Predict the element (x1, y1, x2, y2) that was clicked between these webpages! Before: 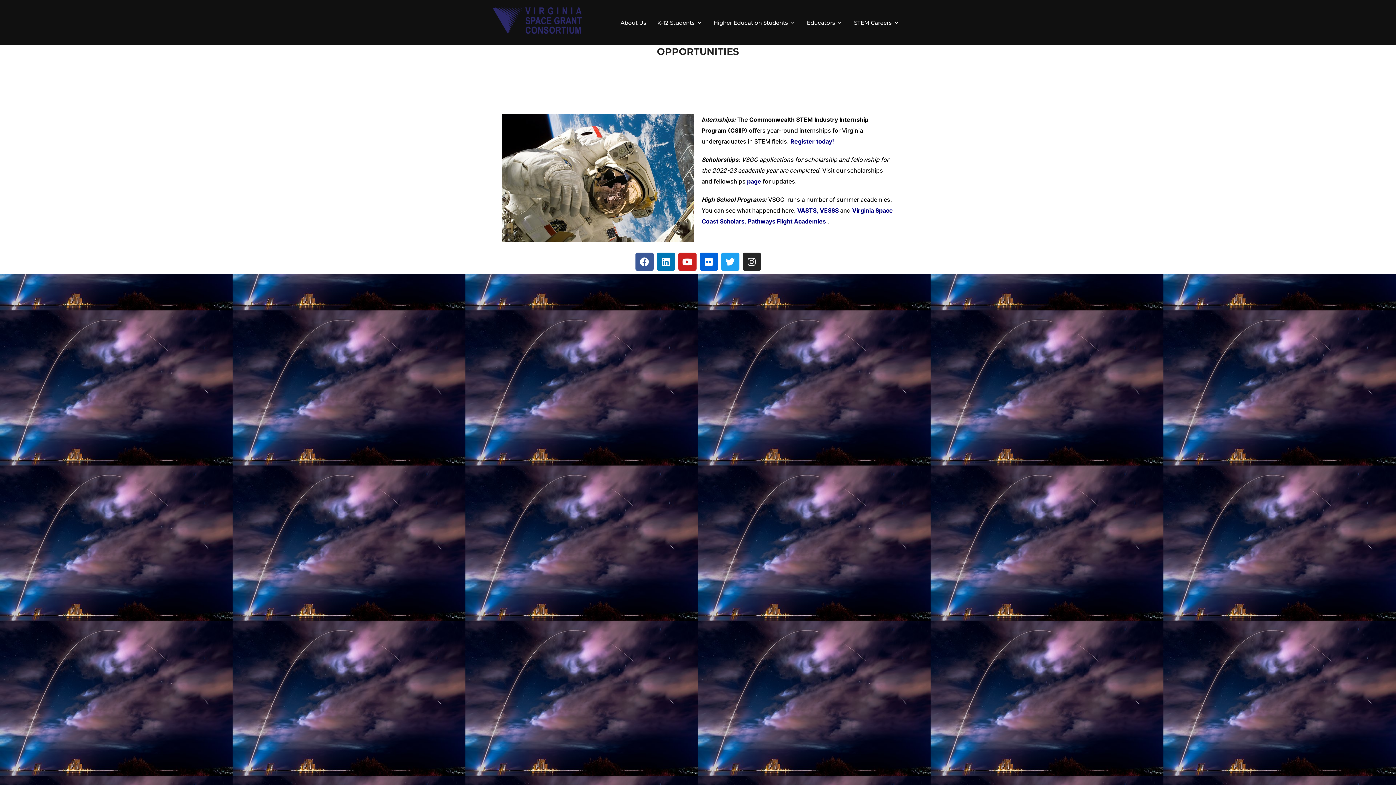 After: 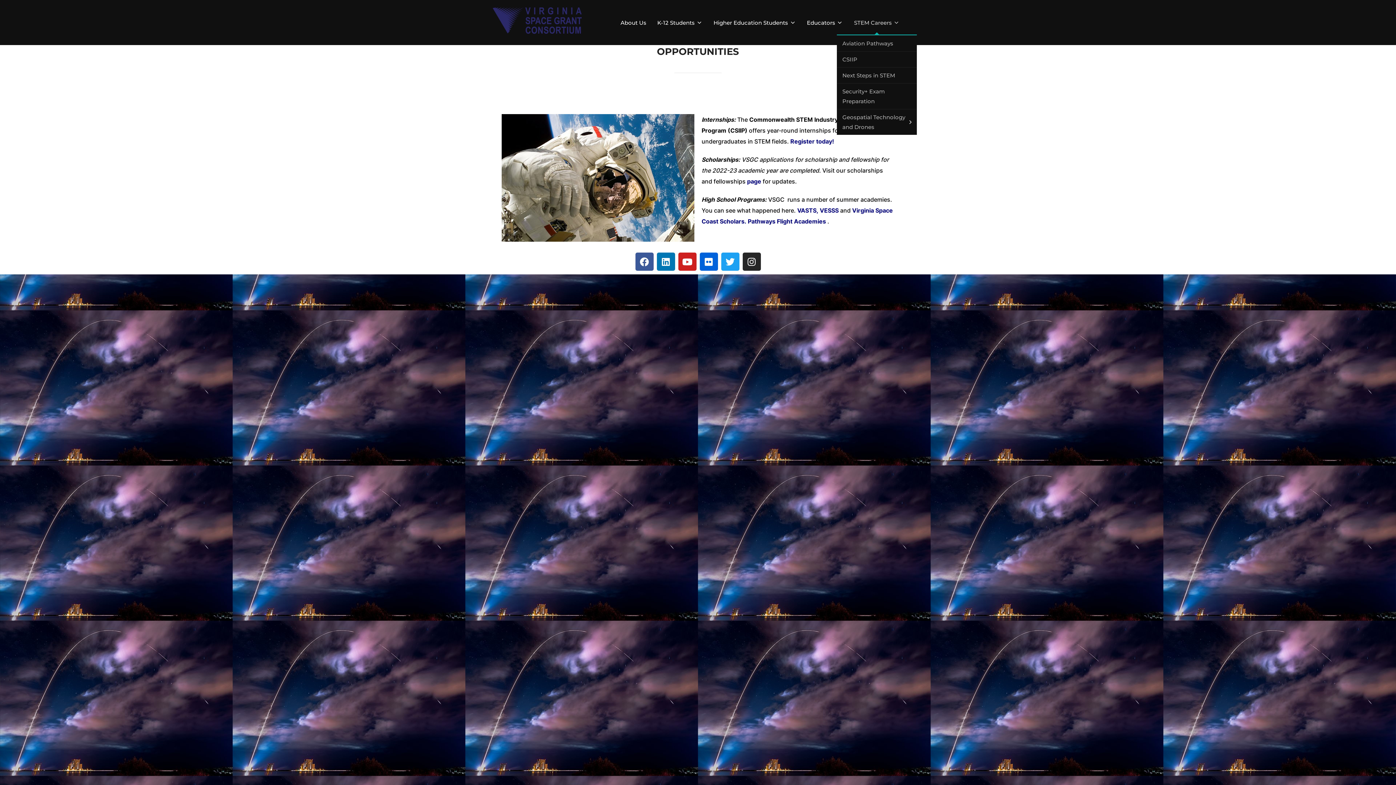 Action: bbox: (854, 16, 900, 28) label: STEM Careers